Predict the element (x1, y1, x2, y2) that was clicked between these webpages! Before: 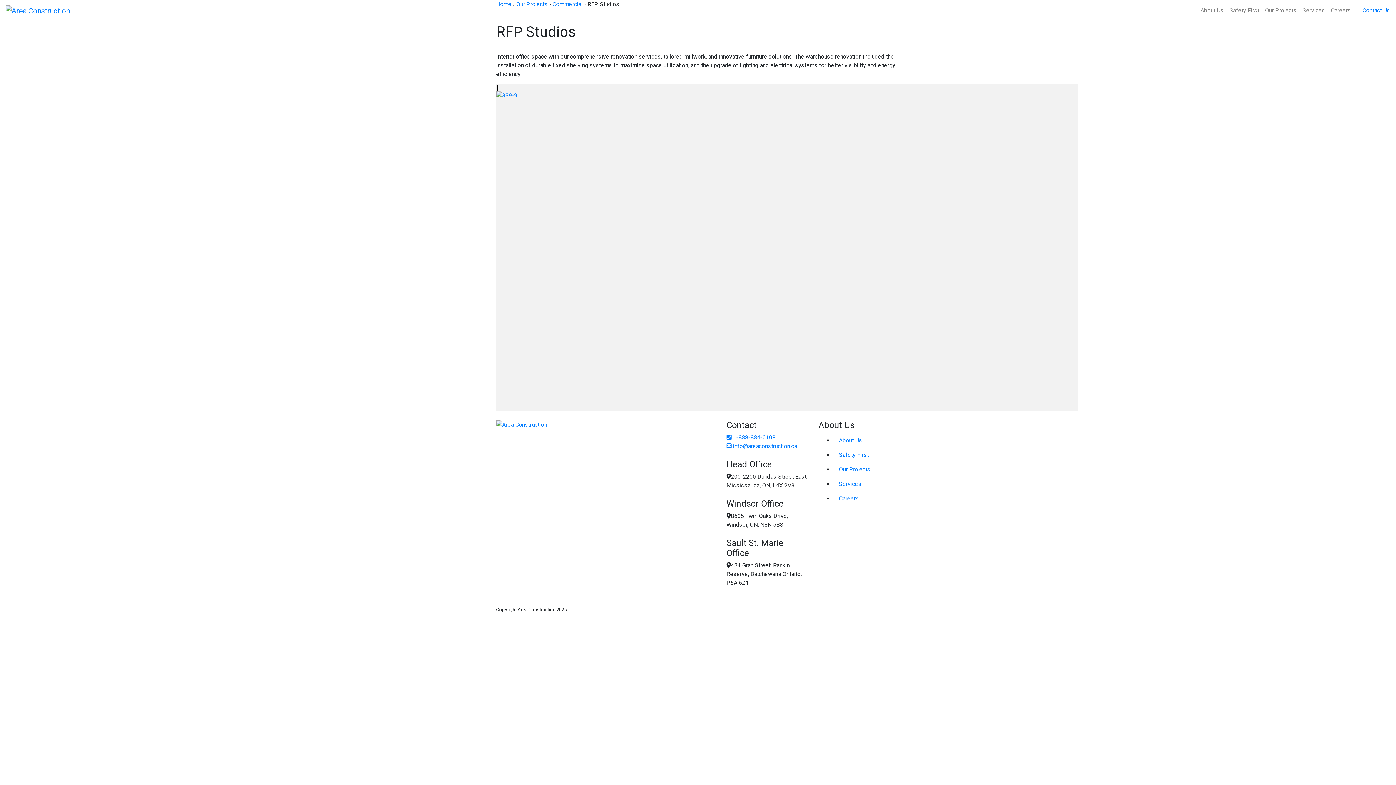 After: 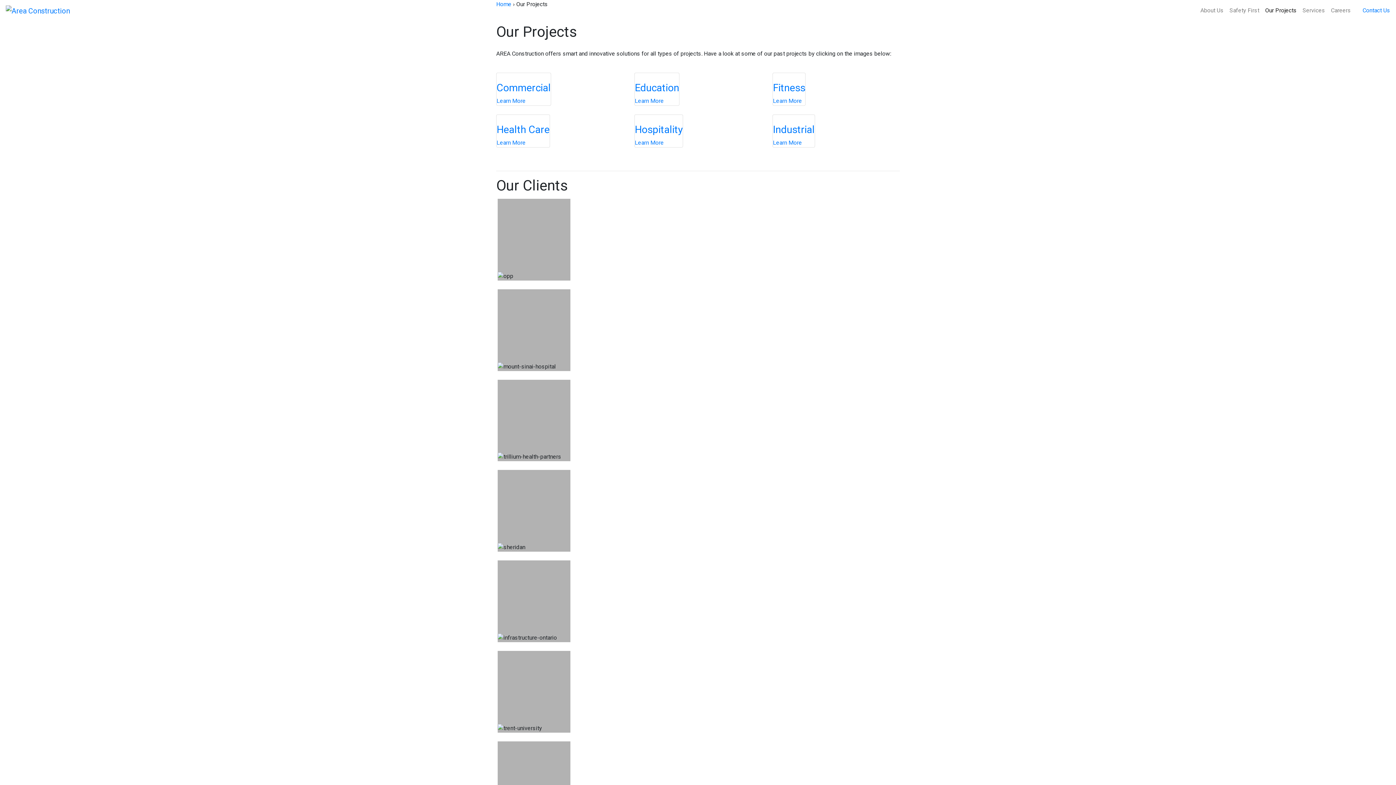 Action: label: Our Projects bbox: (833, 462, 900, 477)